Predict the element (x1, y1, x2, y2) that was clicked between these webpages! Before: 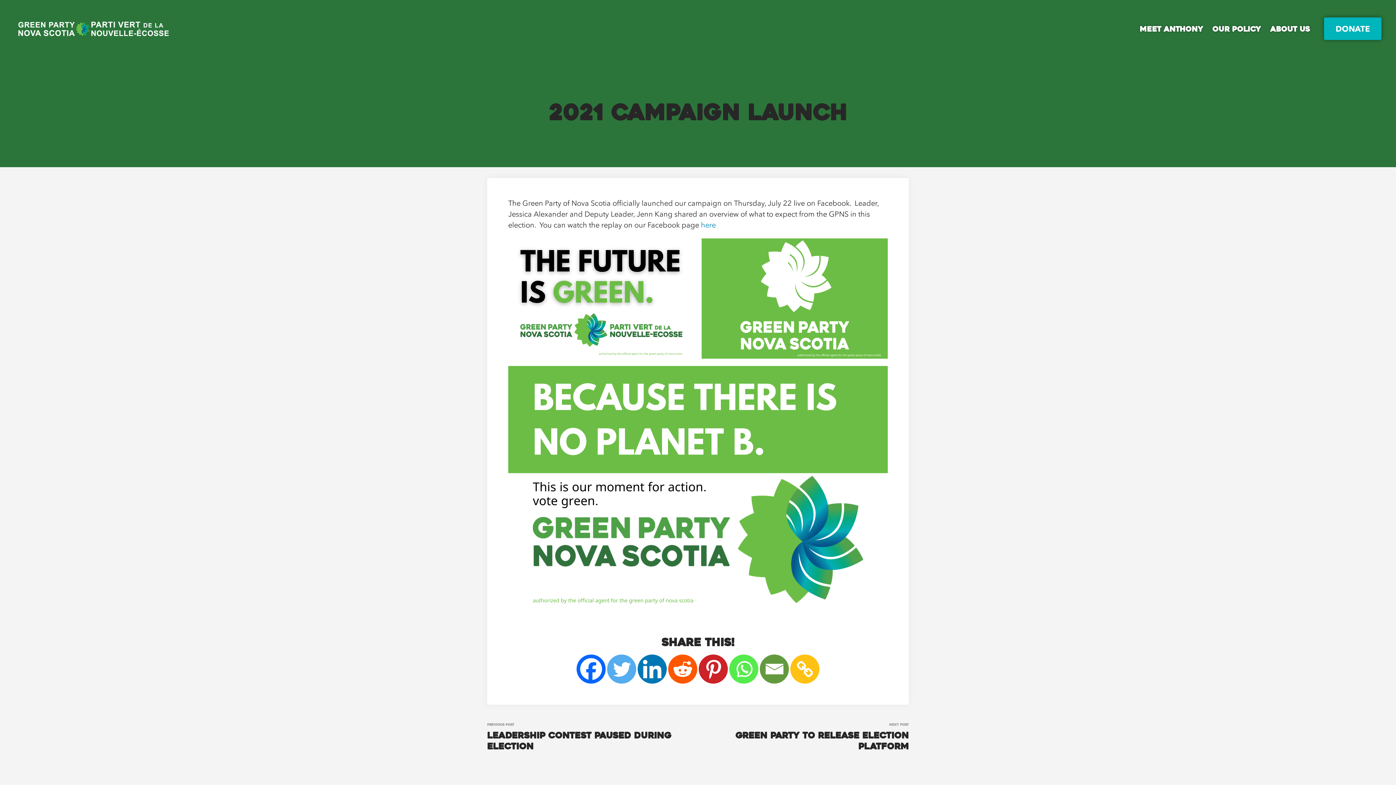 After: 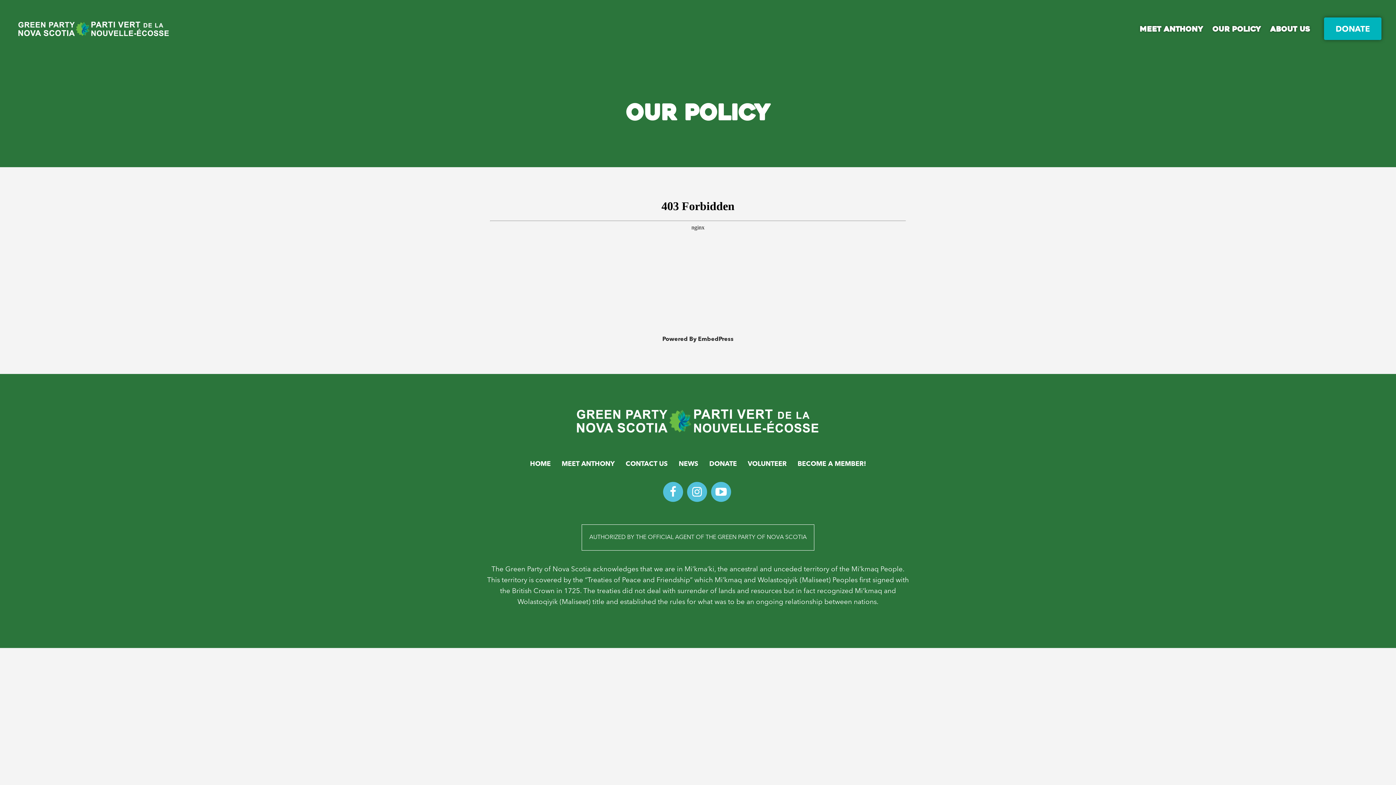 Action: label: OUR POLICY bbox: (1212, 25, 1261, 32)